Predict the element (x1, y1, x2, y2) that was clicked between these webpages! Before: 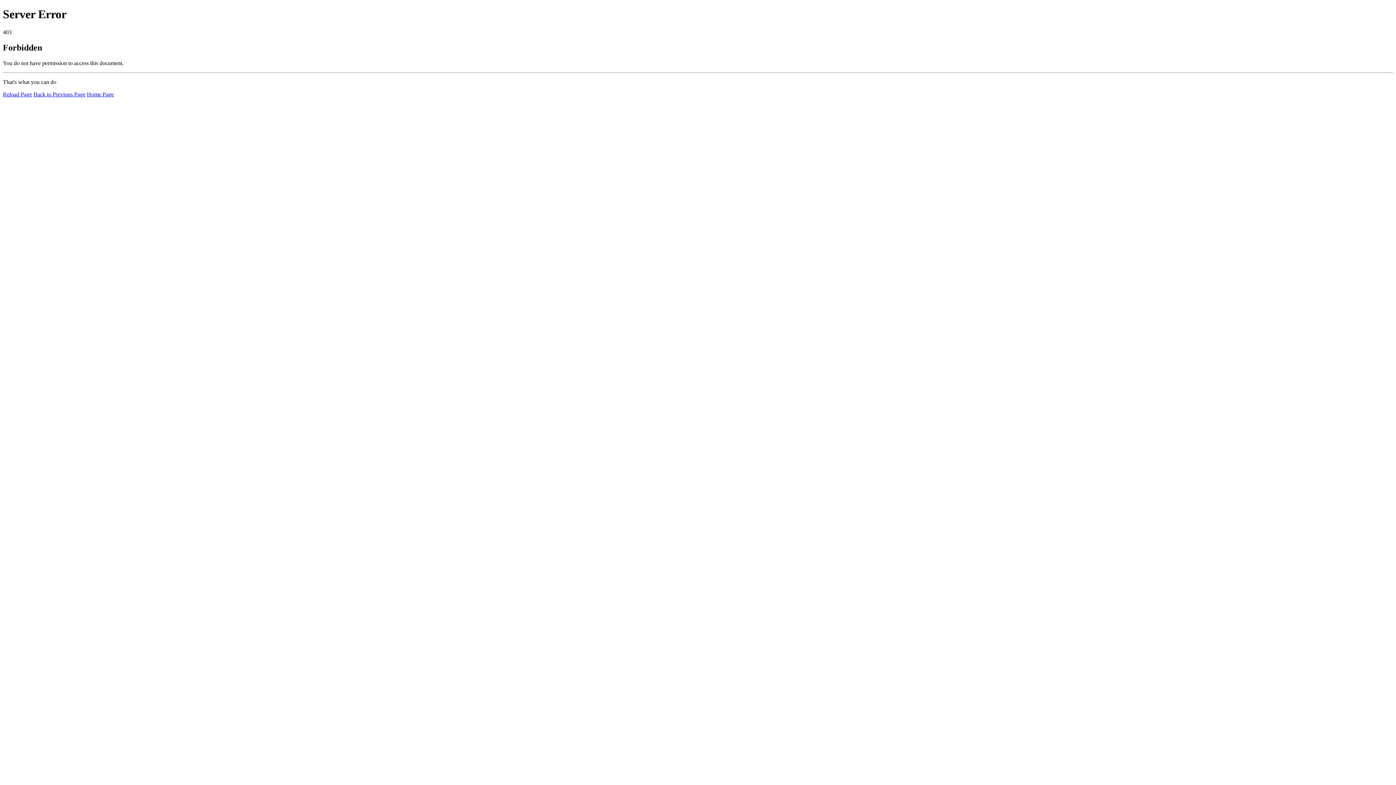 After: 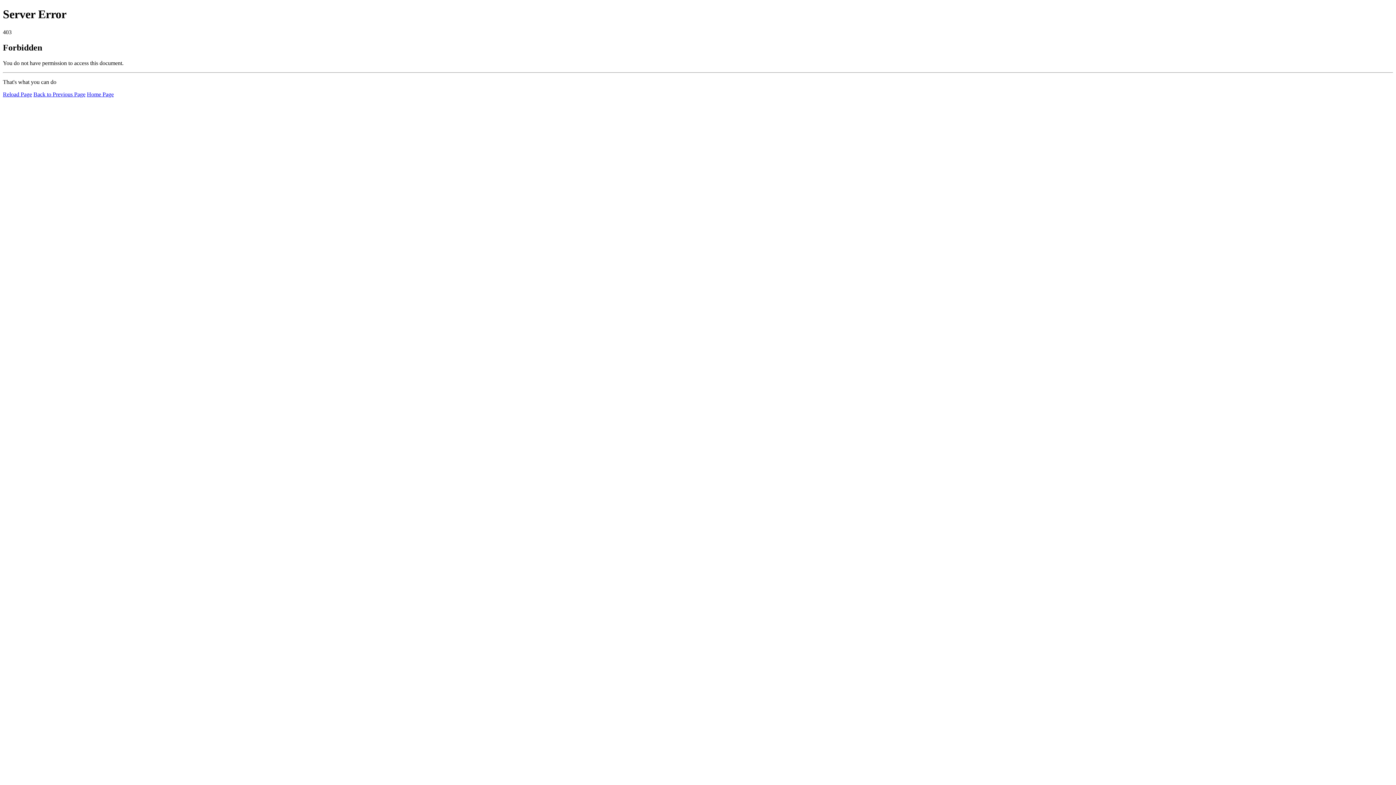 Action: label: Reload Page bbox: (2, 91, 32, 97)